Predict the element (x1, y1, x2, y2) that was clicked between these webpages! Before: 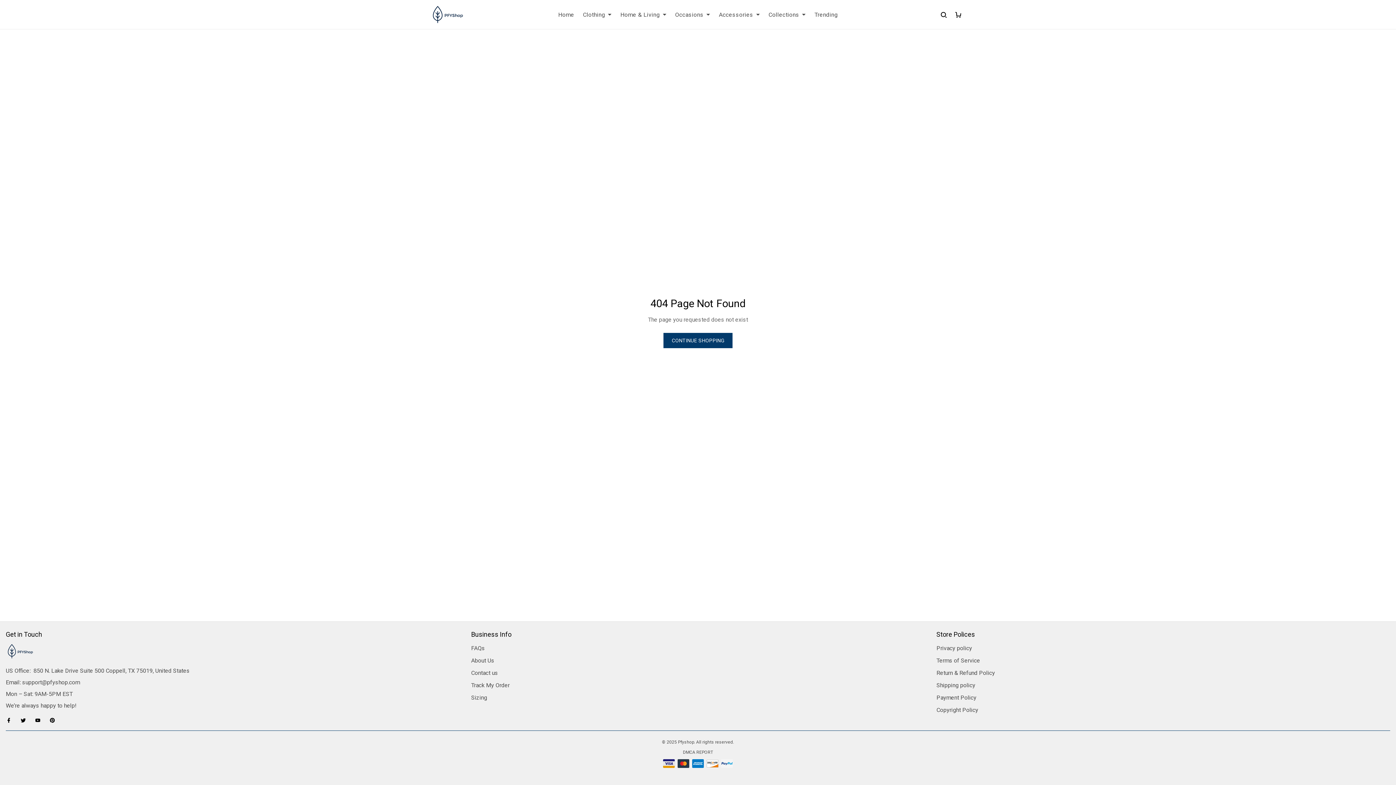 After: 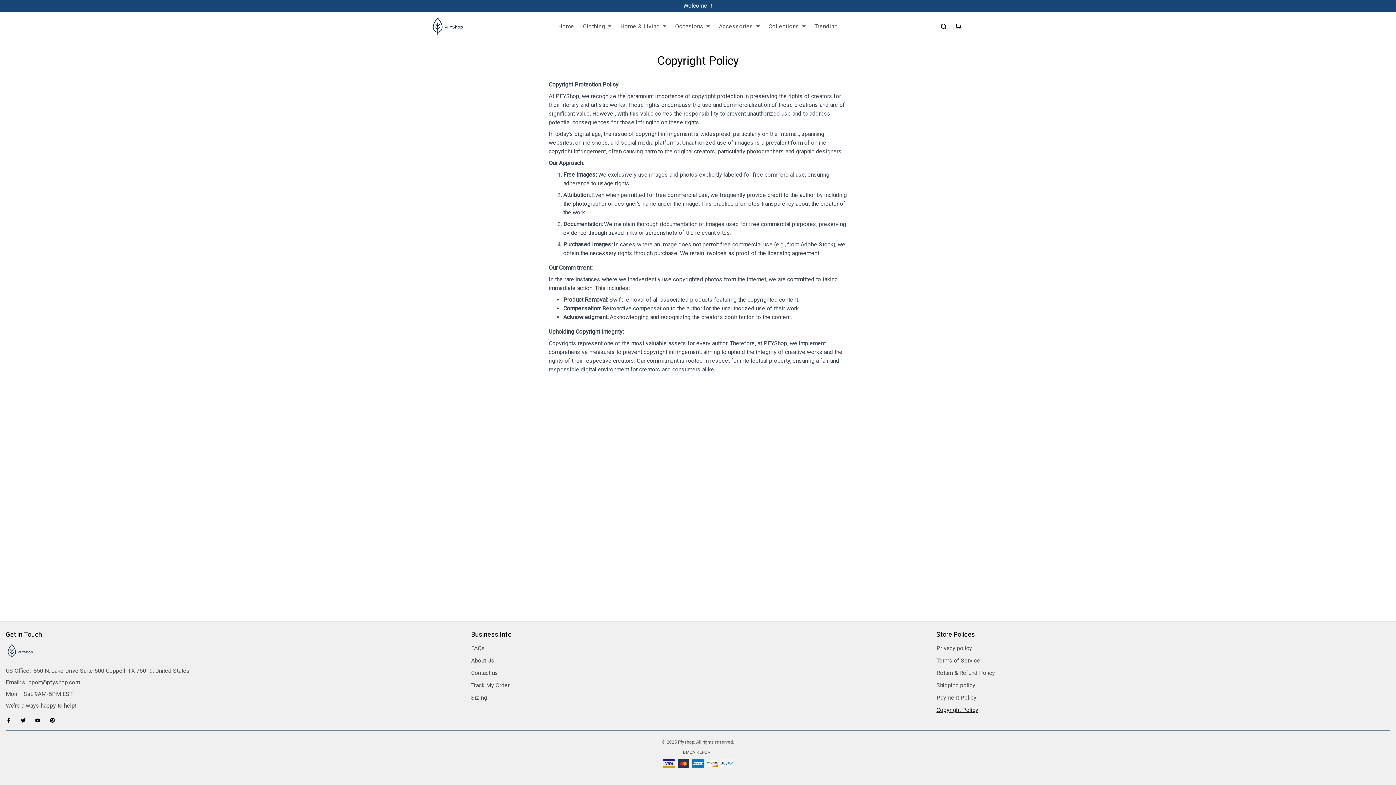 Action: bbox: (936, 701, 978, 708) label: Copyright Policy